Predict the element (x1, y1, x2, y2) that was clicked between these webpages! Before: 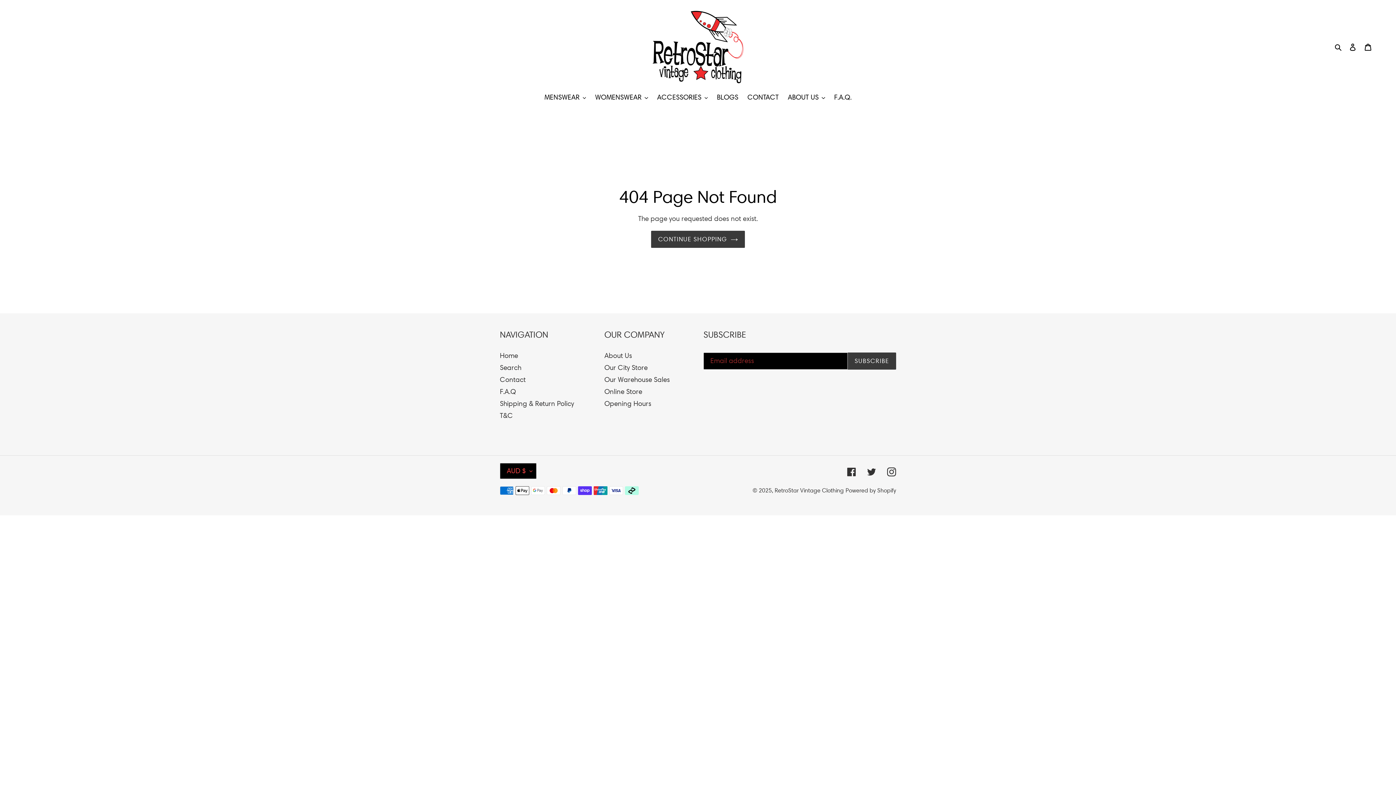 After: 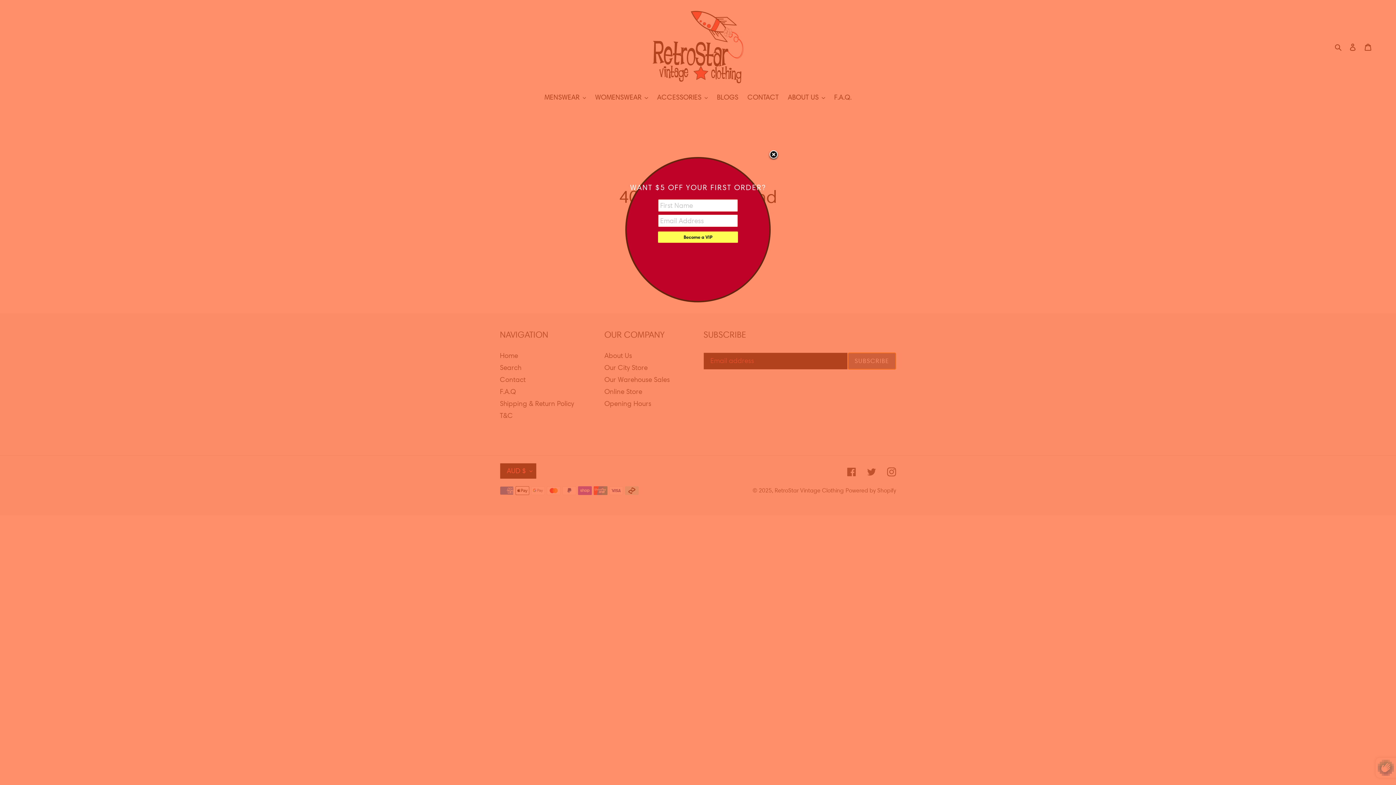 Action: bbox: (847, 352, 896, 369) label: SUBSCRIBE